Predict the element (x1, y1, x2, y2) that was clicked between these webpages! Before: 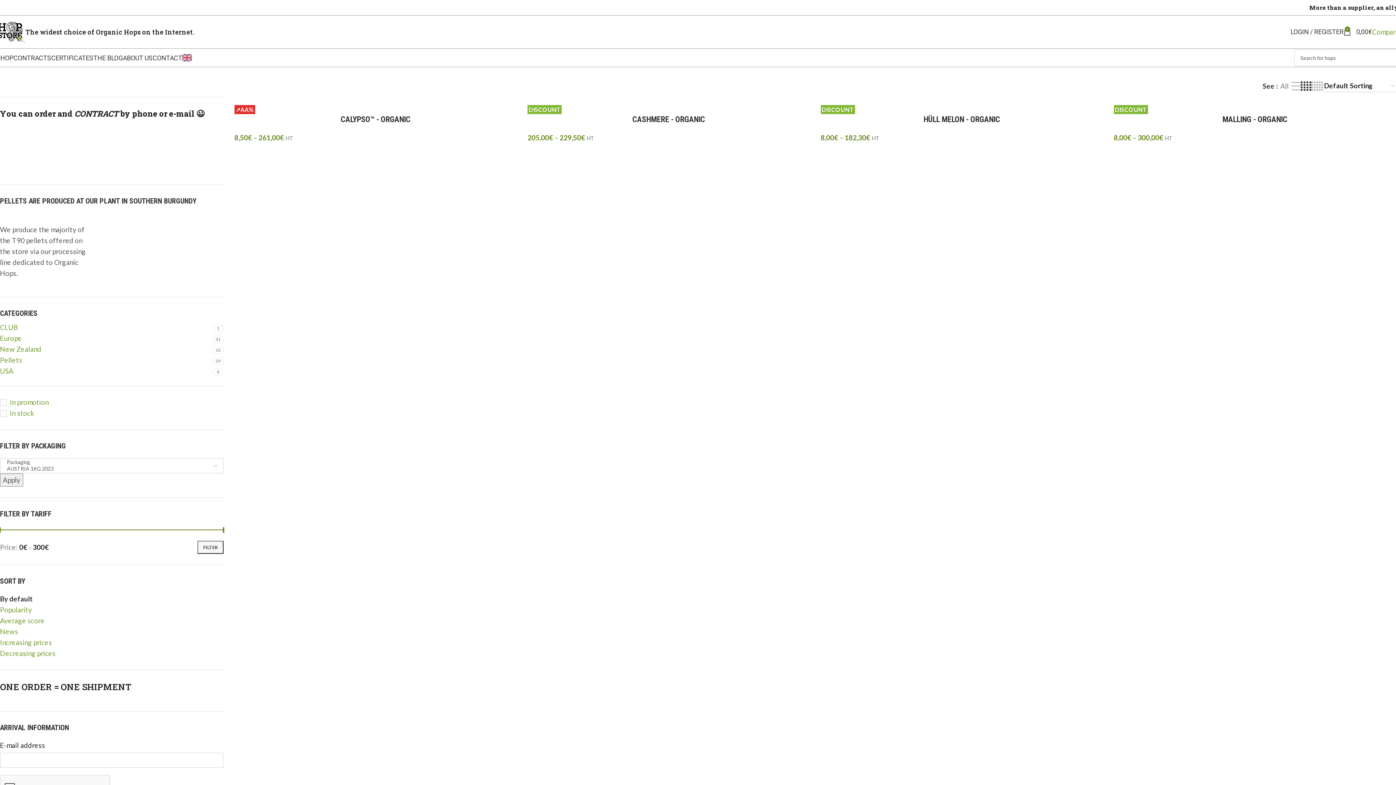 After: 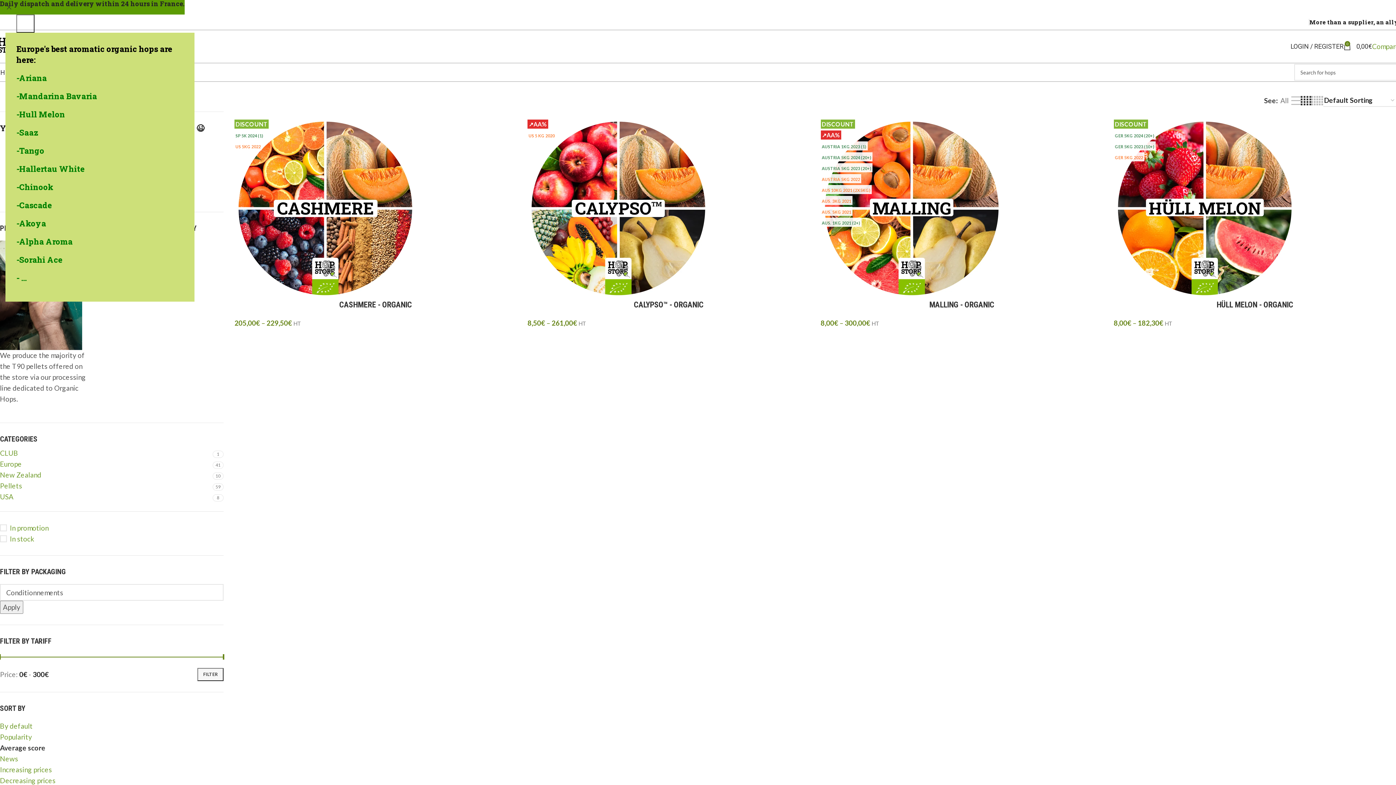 Action: bbox: (0, 616, 44, 625) label: Average score